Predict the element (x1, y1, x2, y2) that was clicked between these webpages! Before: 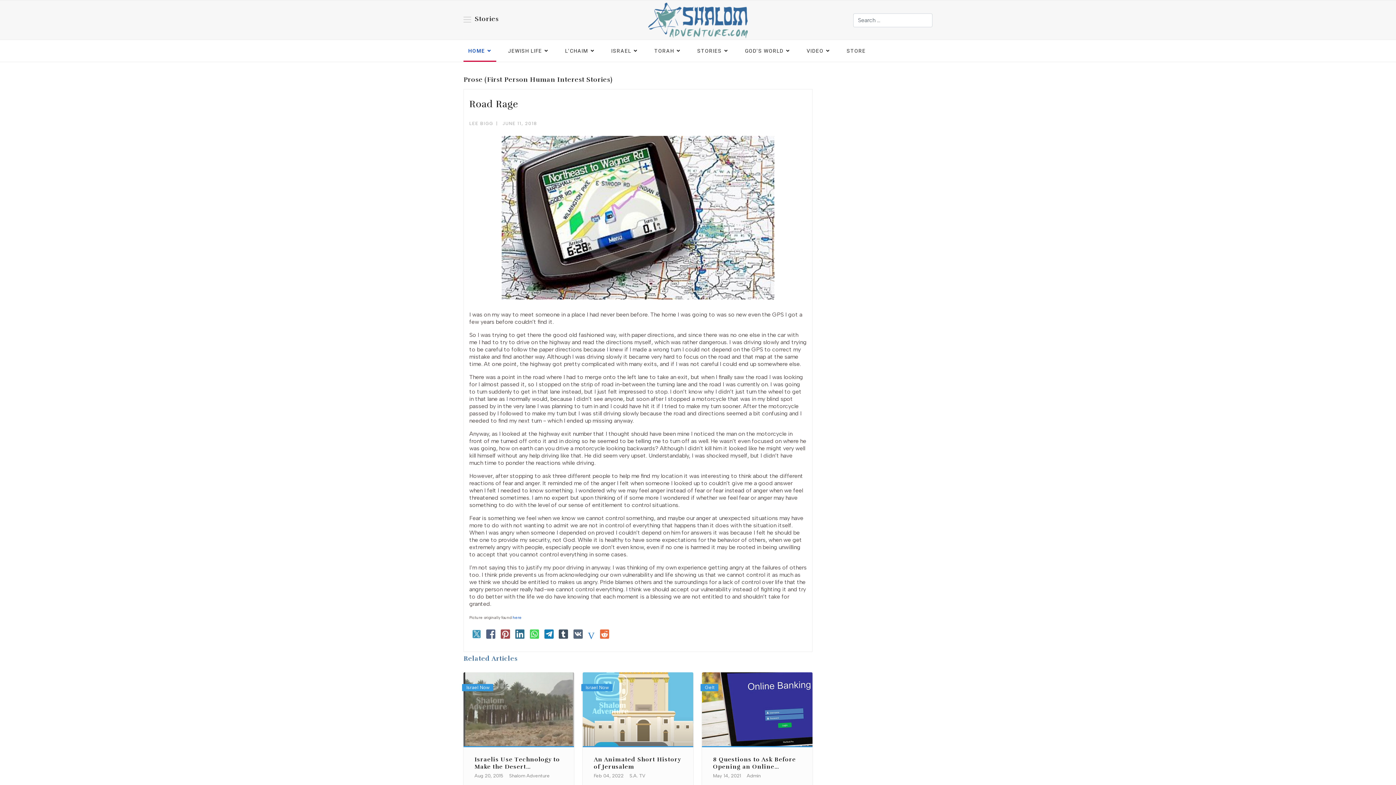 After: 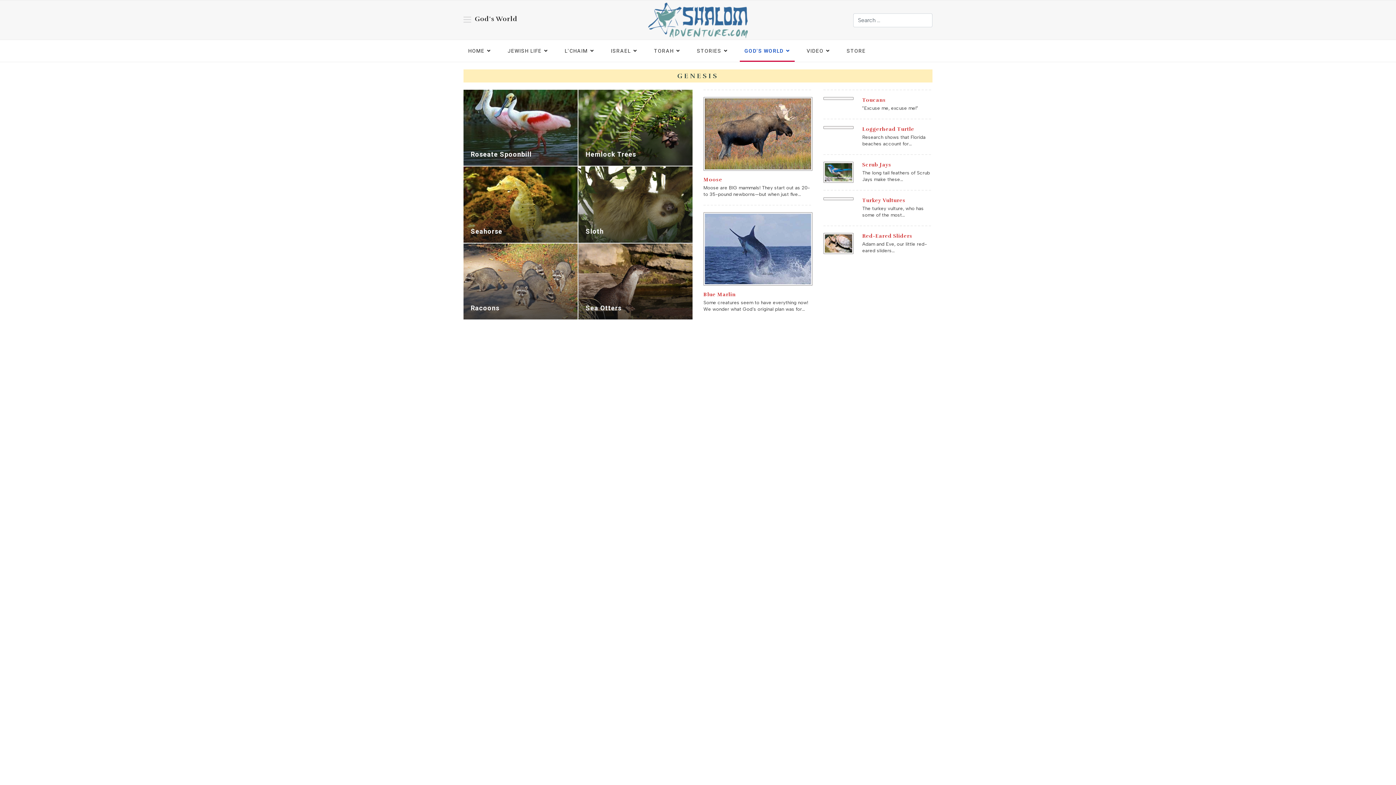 Action: bbox: (740, 40, 794, 61) label: GOD'S WORLD